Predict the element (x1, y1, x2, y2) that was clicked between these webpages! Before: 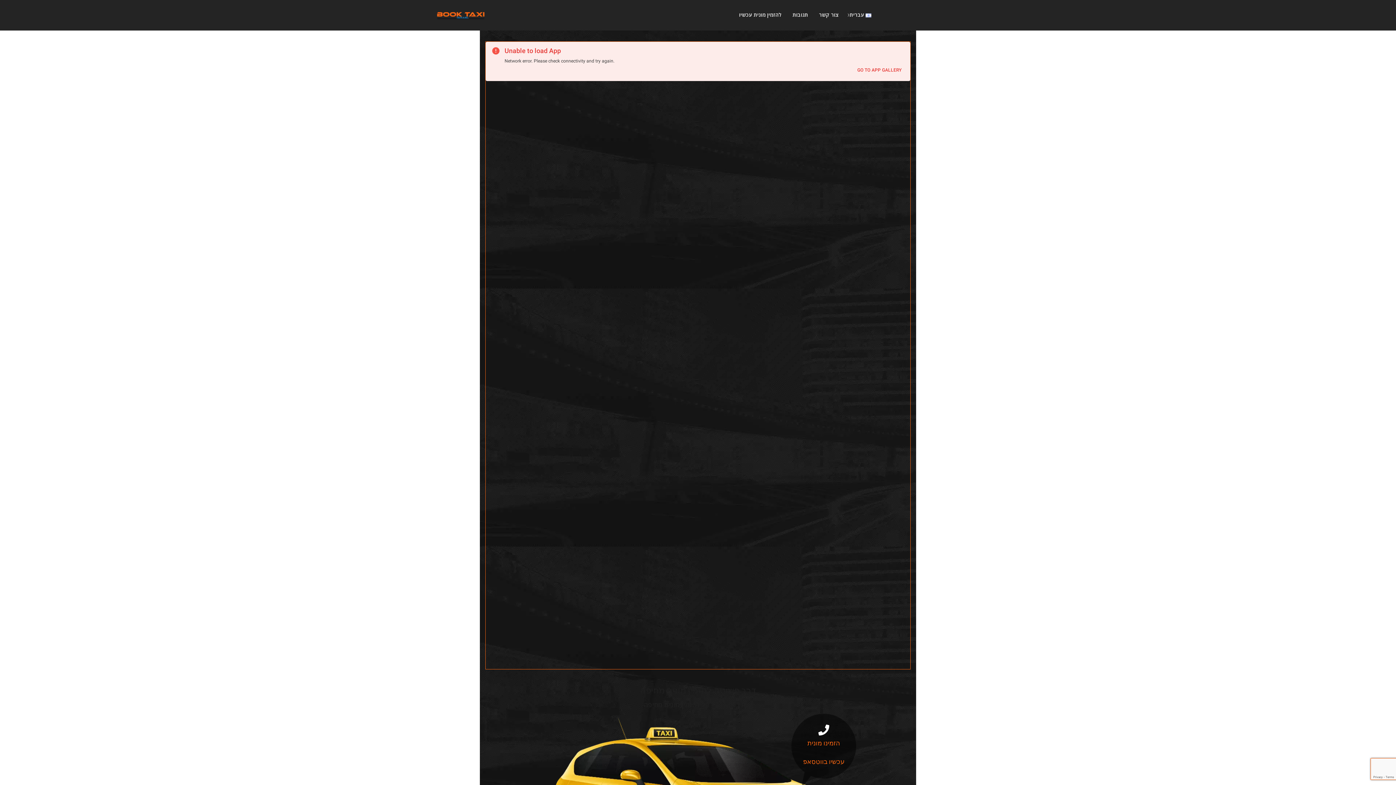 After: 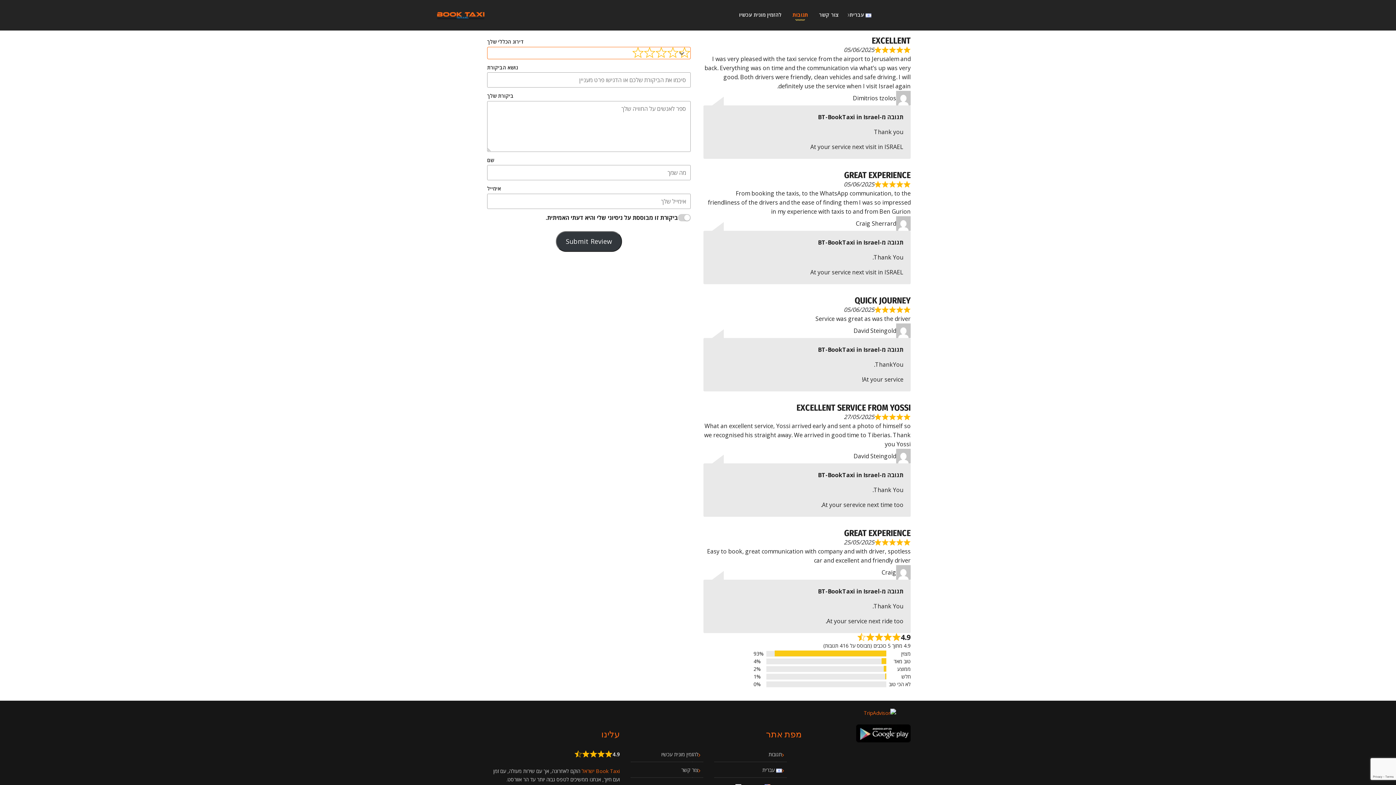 Action: bbox: (787, 2, 813, 20) label: תגובות